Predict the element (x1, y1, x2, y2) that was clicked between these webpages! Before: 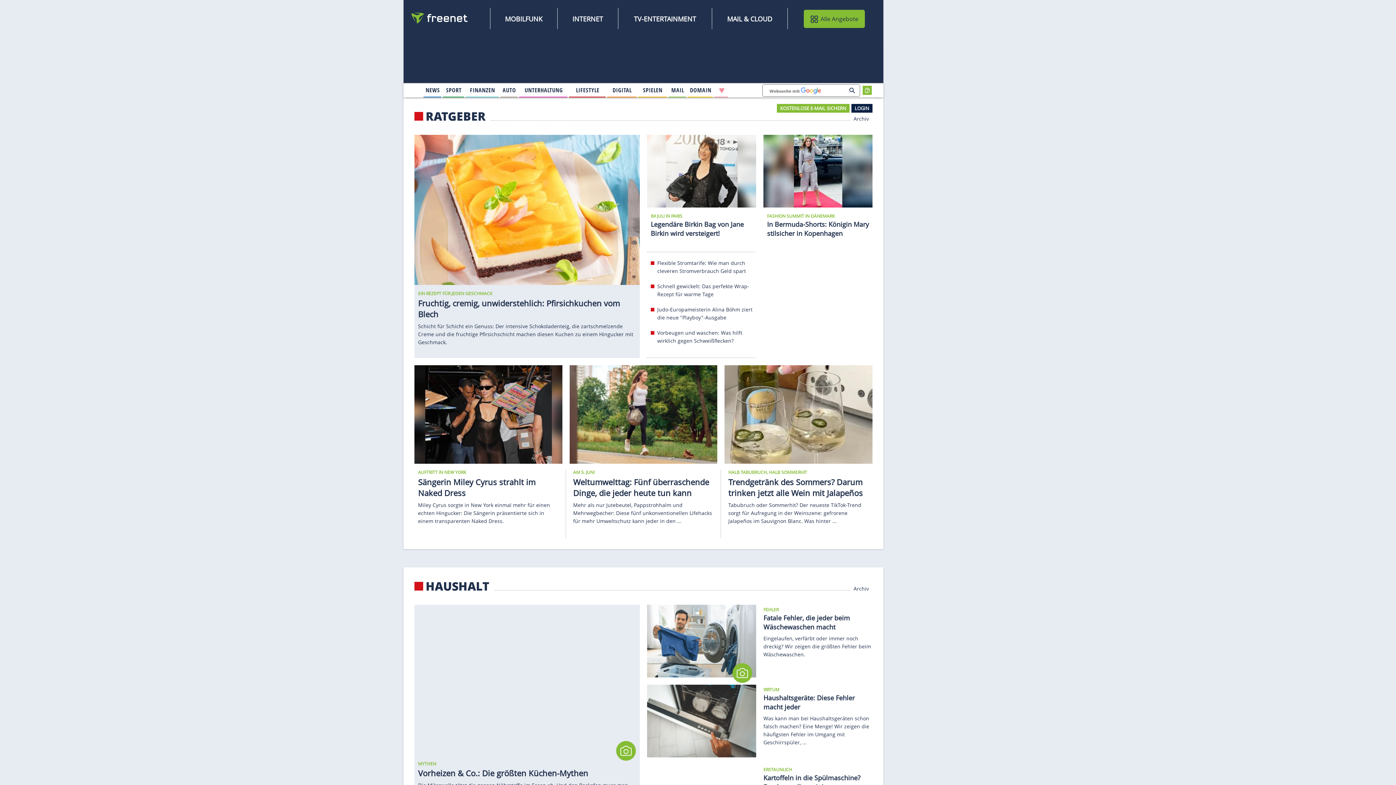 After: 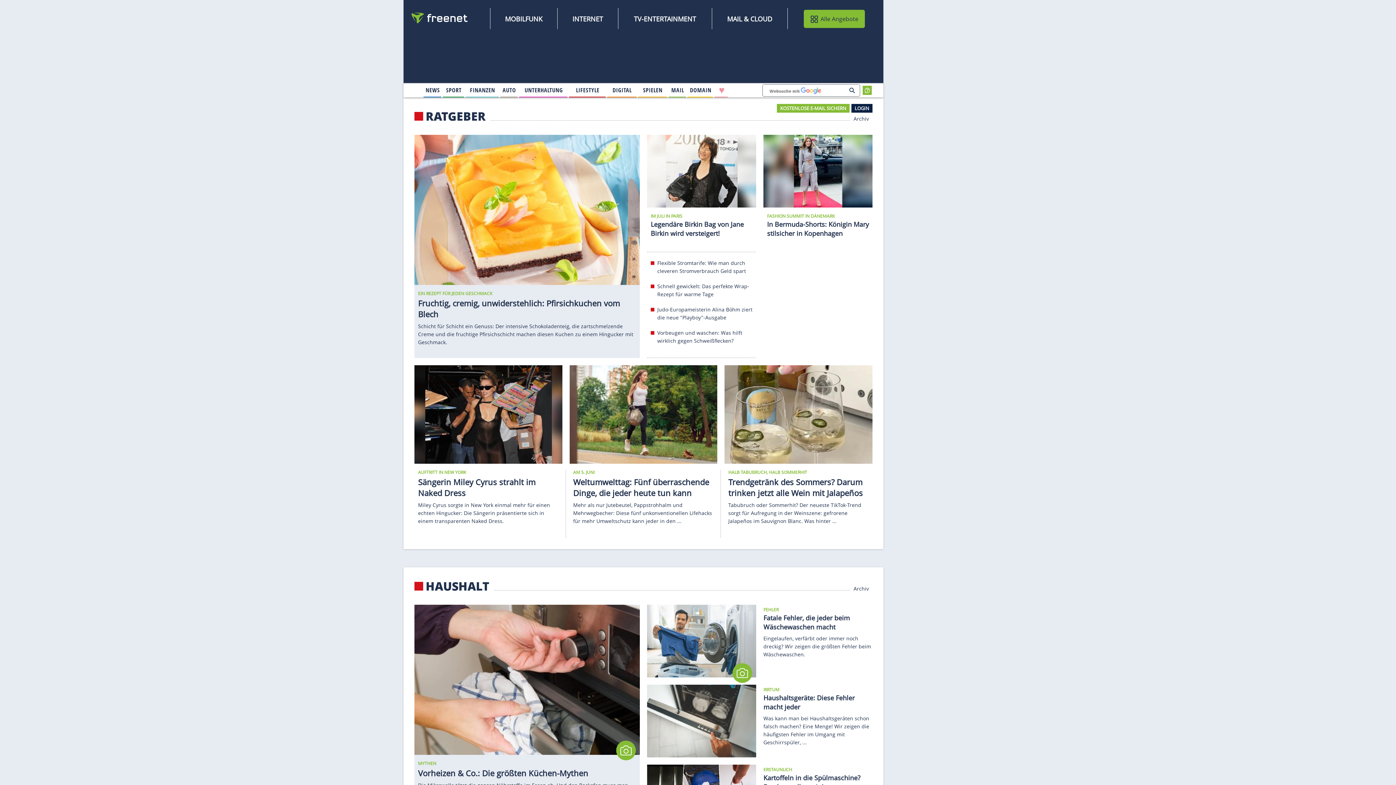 Action: bbox: (862, 85, 872, 95)